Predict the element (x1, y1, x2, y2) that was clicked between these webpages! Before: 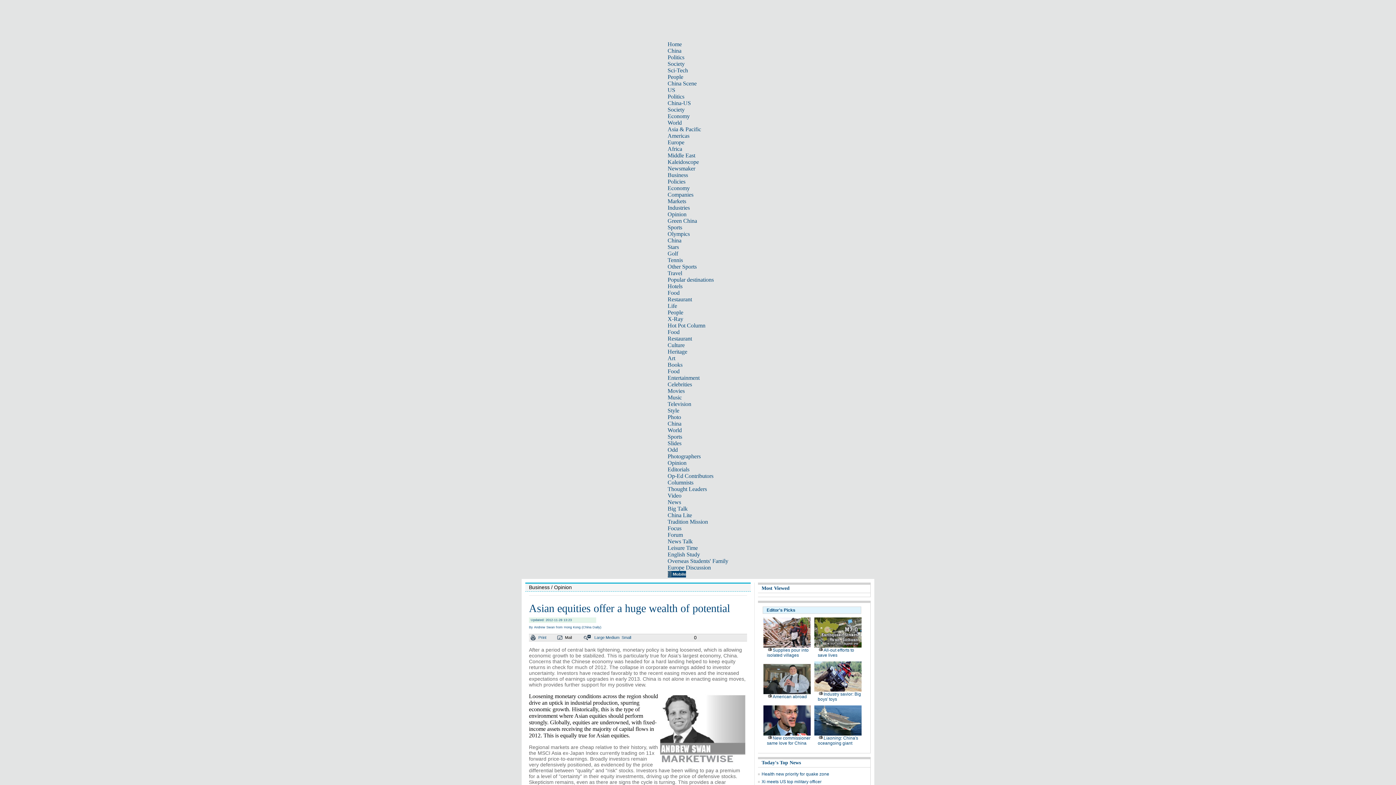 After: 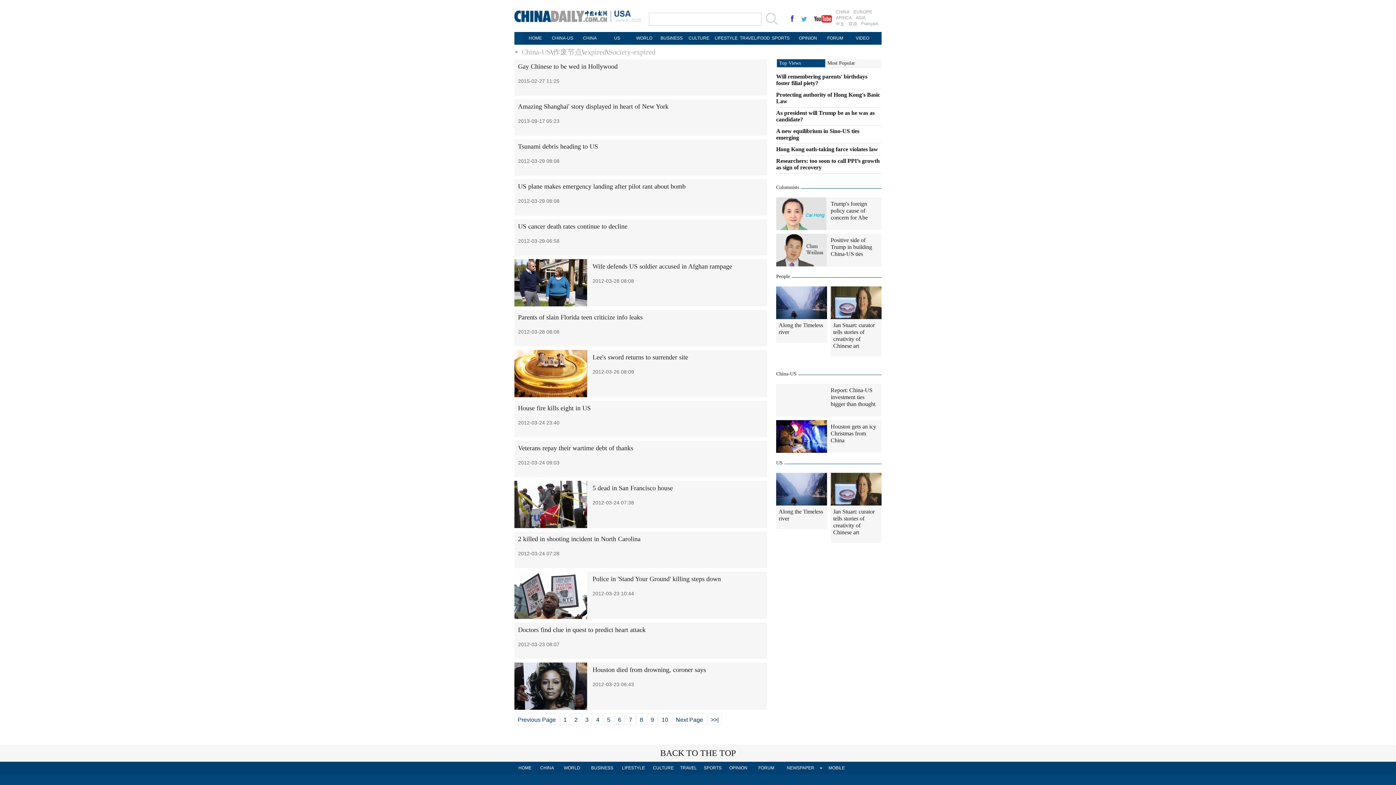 Action: bbox: (667, 106, 684, 112) label: Society